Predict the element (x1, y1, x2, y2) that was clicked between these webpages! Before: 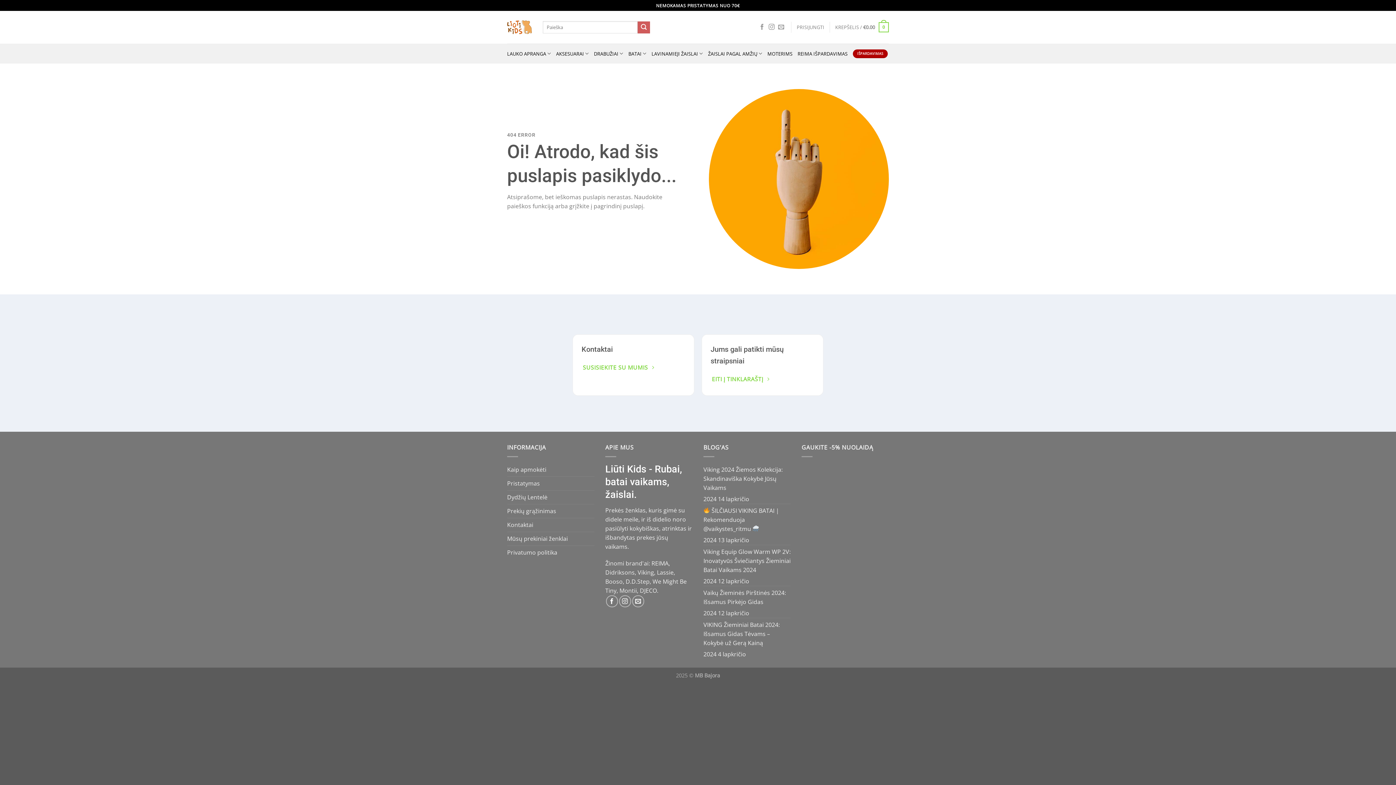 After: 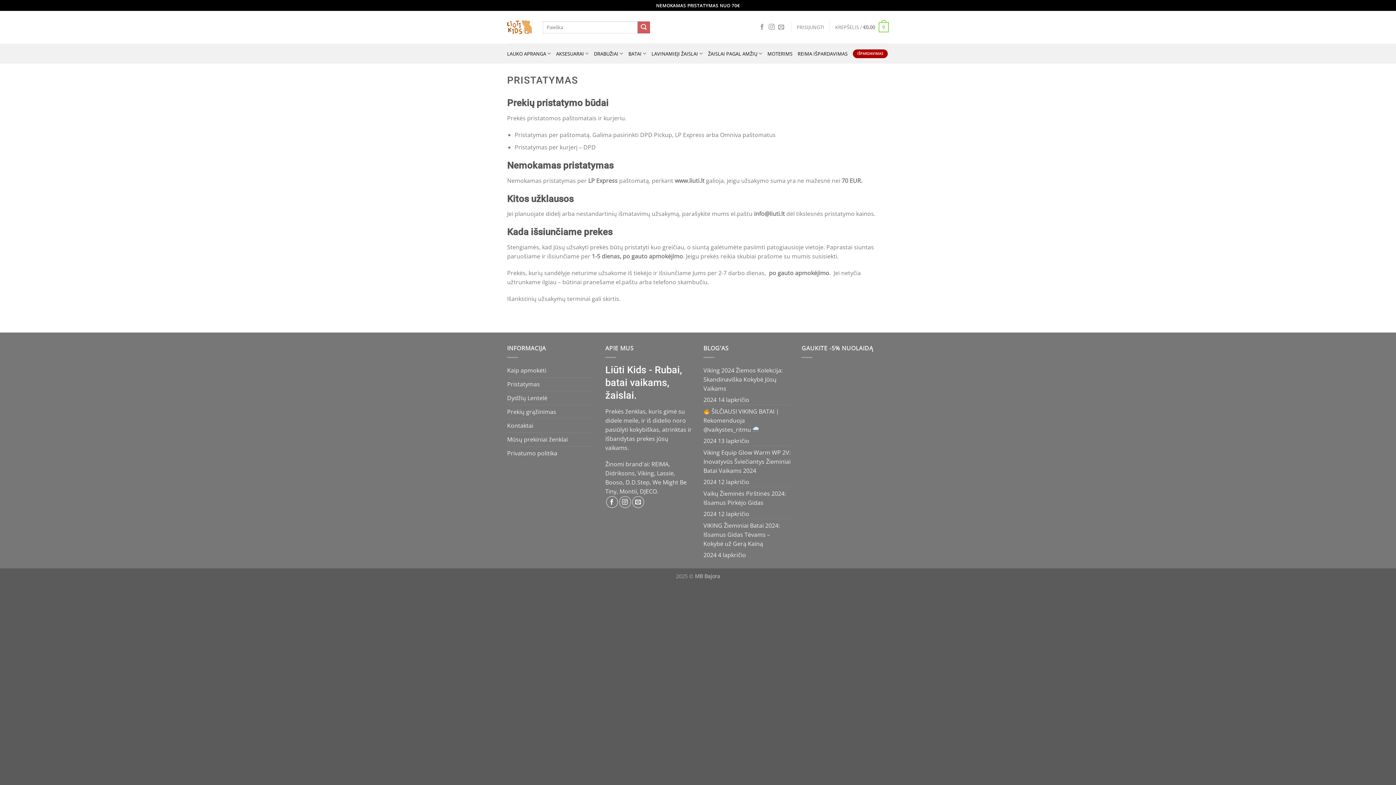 Action: bbox: (507, 476, 540, 490) label: Pristatymas